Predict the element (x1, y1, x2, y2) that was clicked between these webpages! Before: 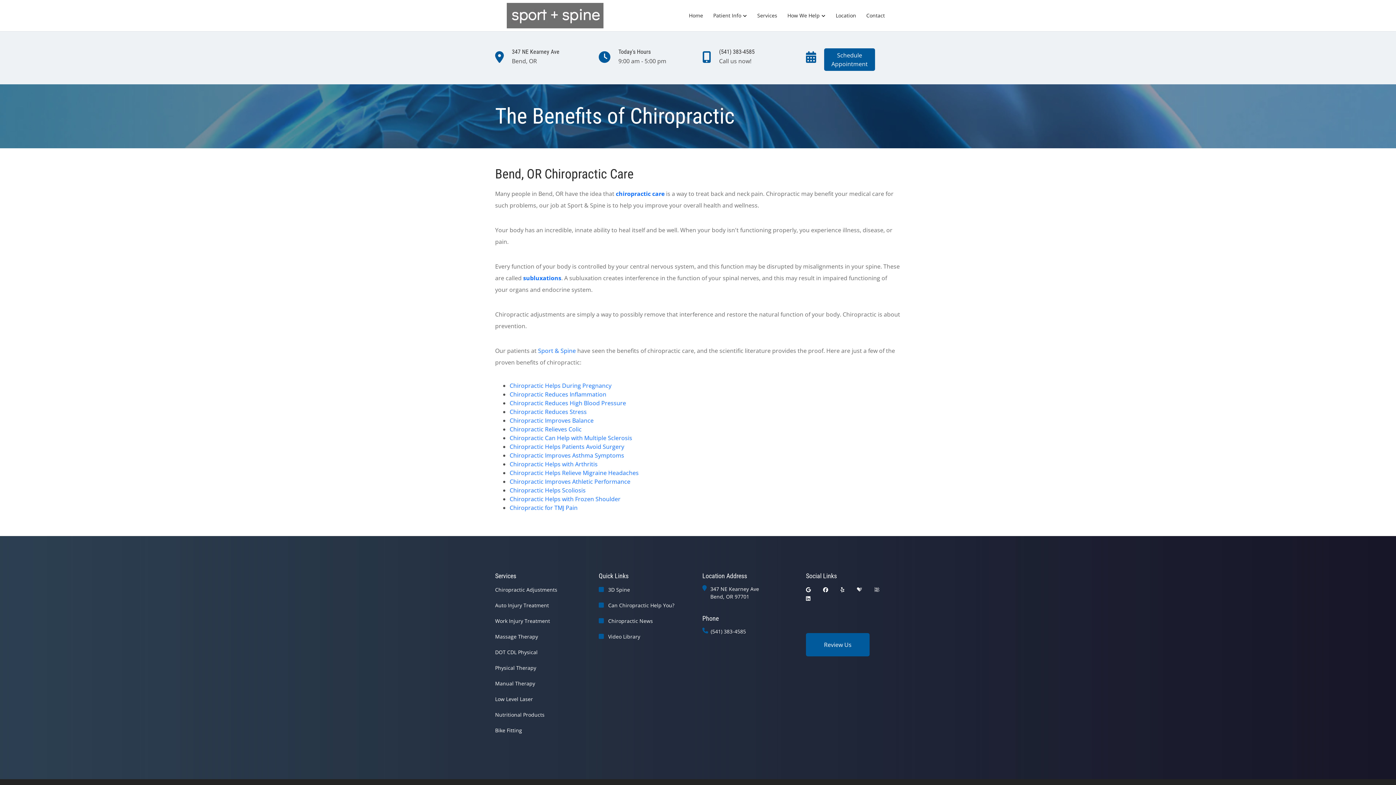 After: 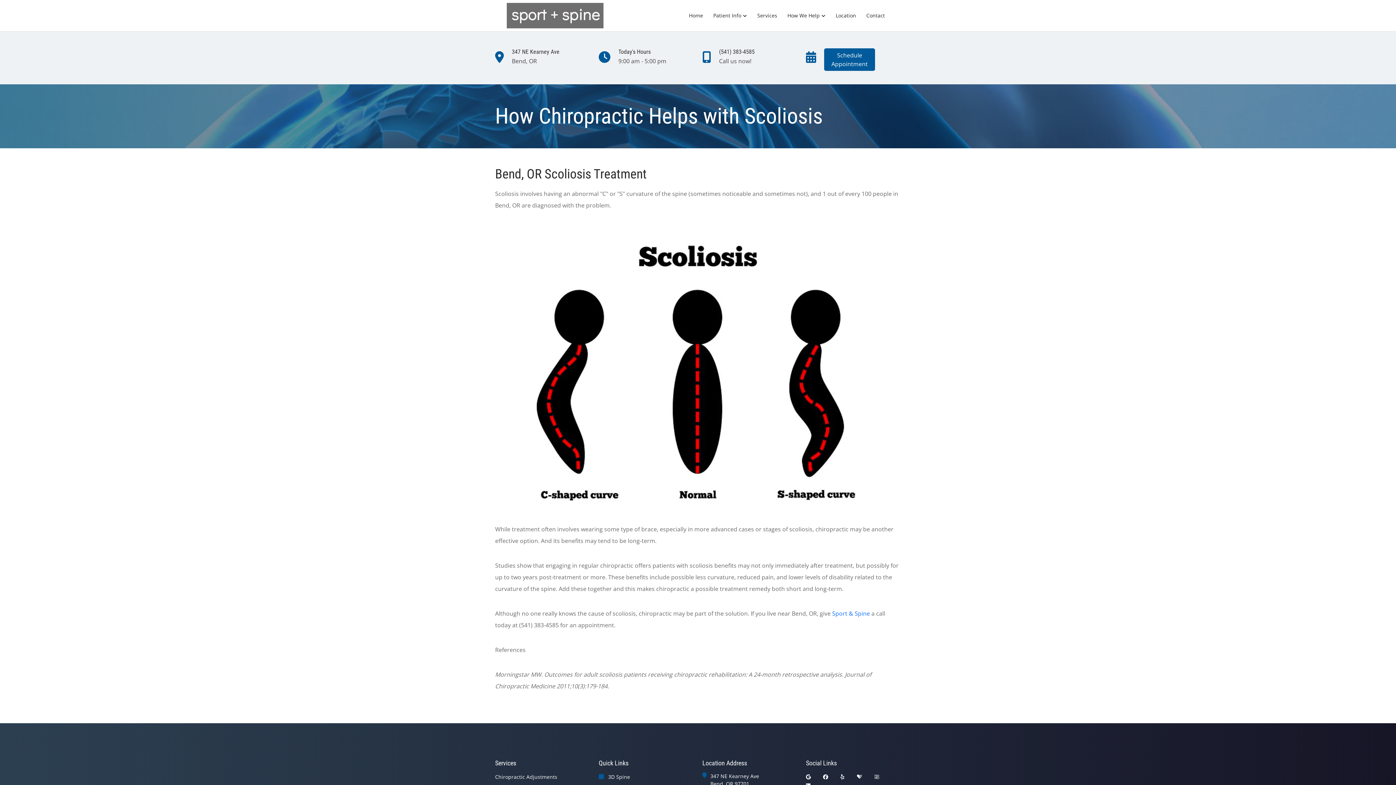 Action: label: Chiropractic Helps Scoliosis bbox: (509, 486, 585, 494)